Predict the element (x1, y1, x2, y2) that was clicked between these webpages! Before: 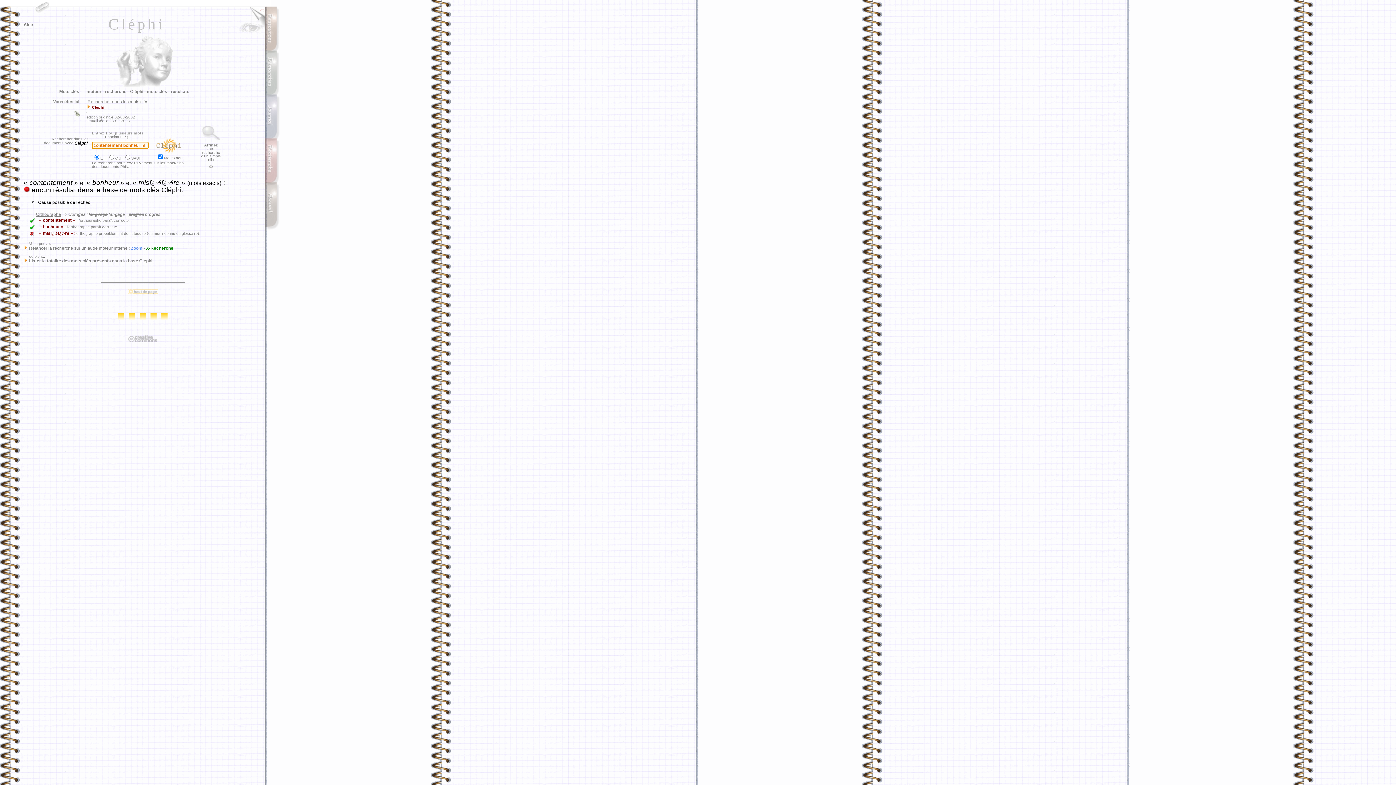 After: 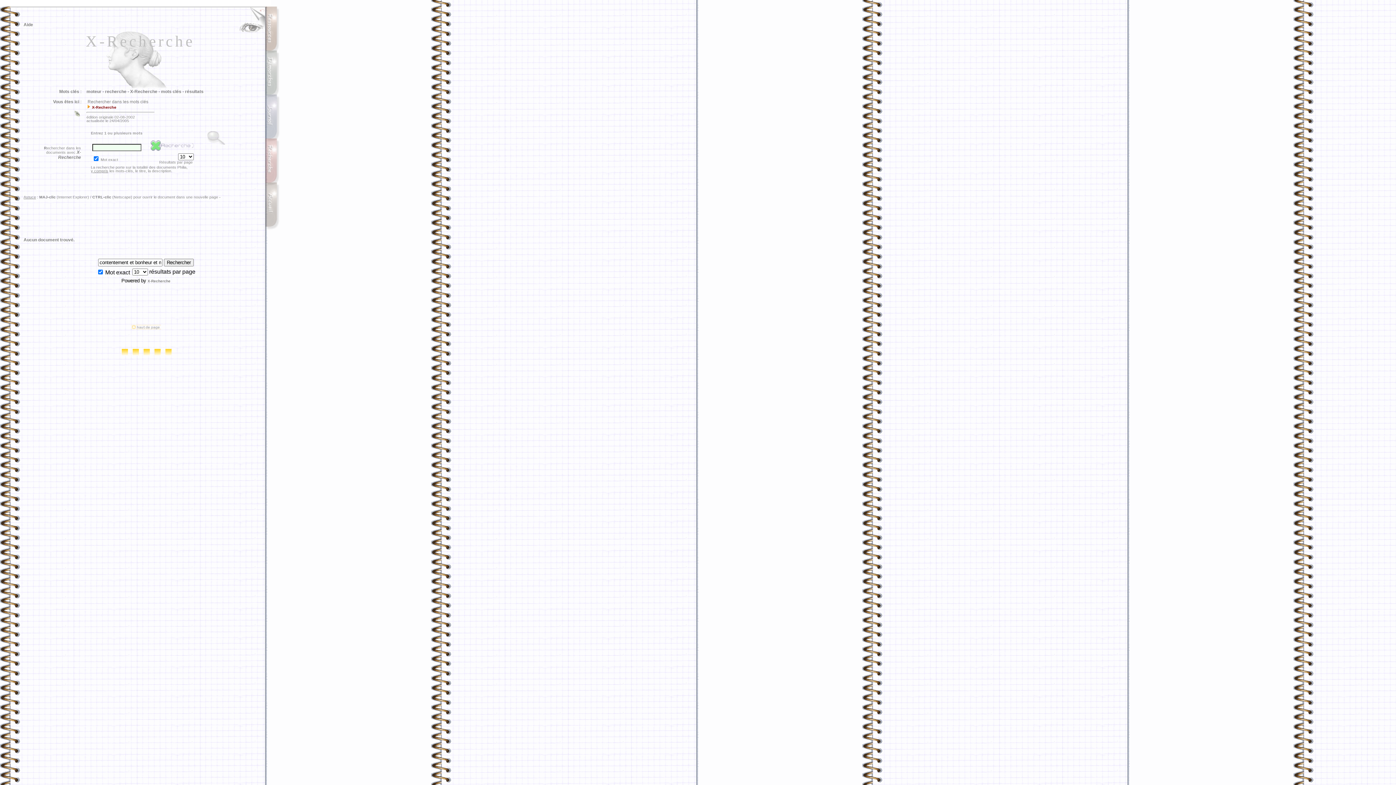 Action: label: X-Recherche bbox: (146, 245, 173, 250)